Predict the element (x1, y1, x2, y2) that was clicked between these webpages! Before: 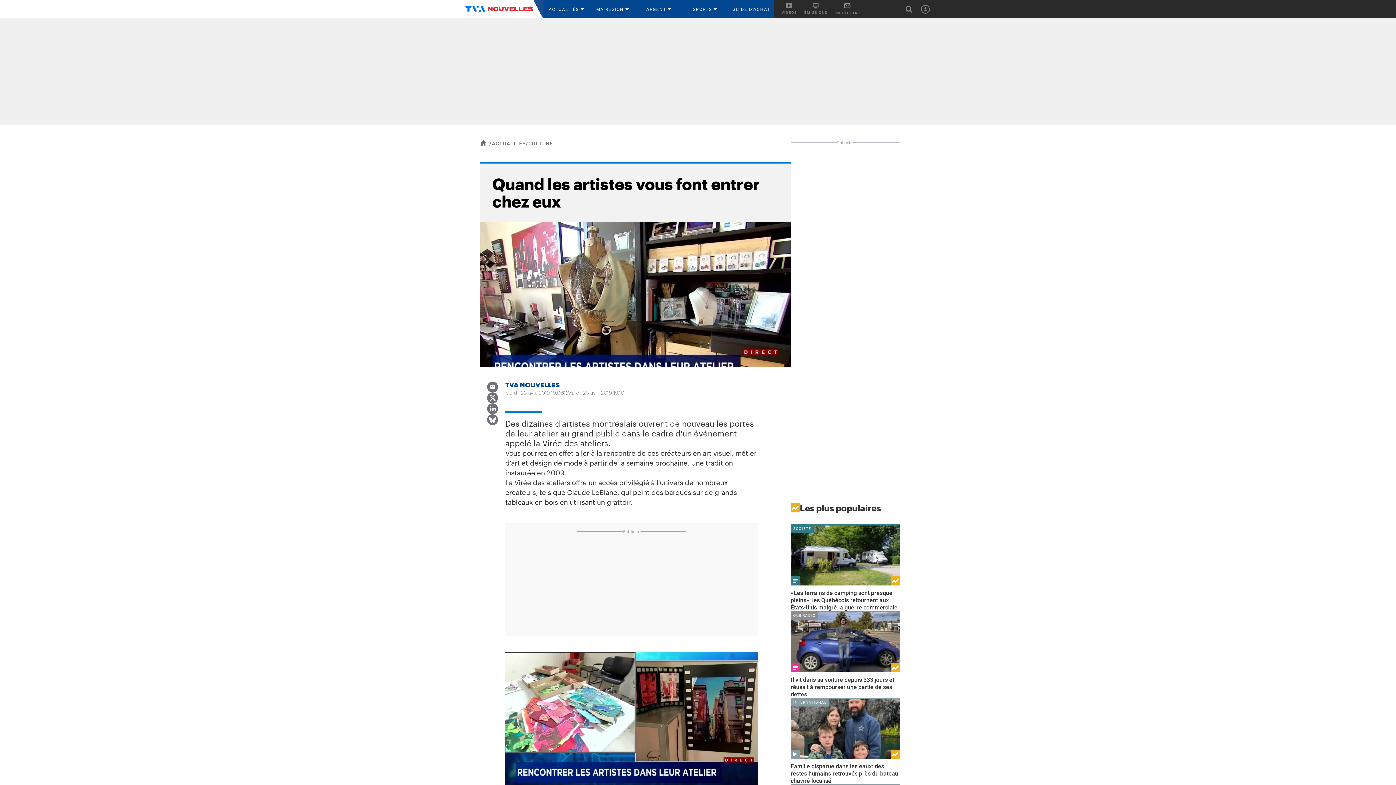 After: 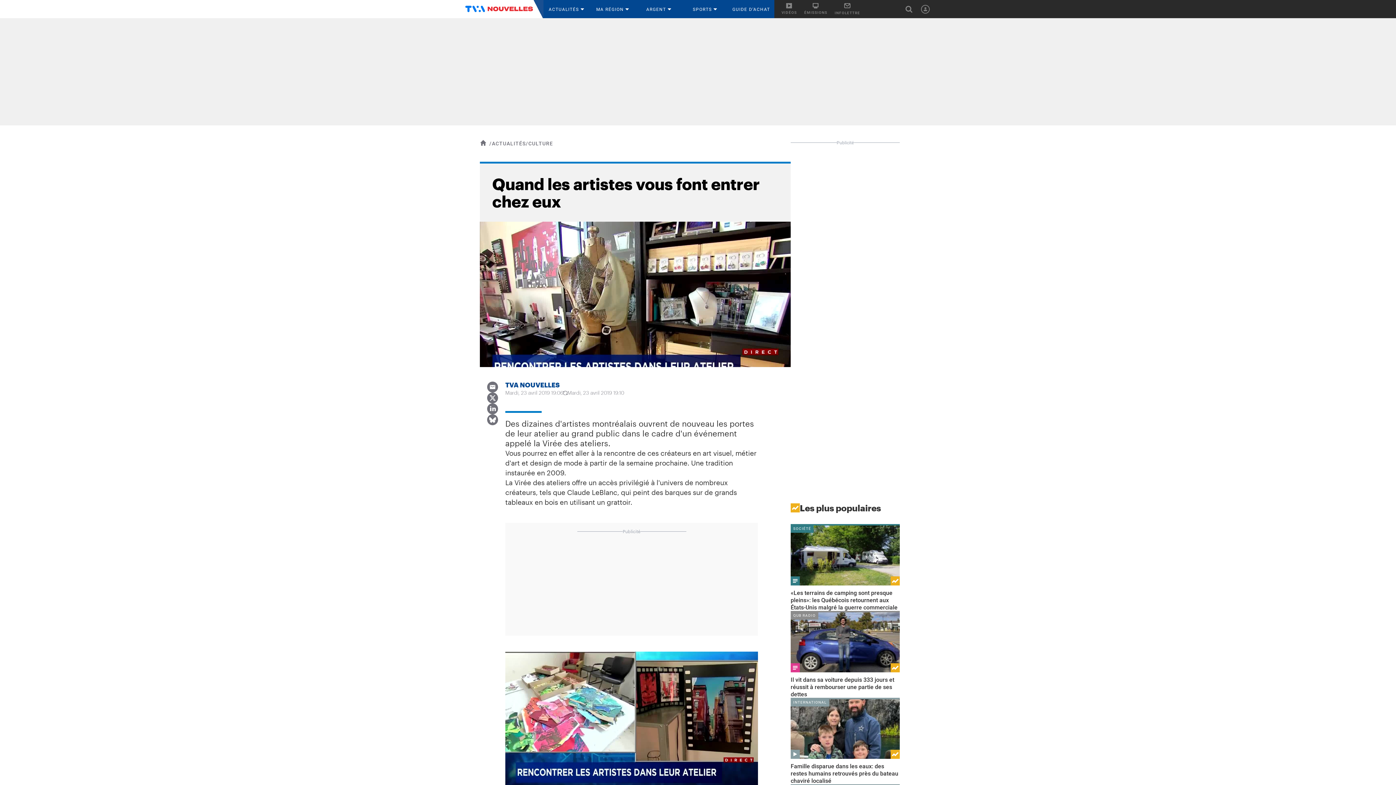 Action: bbox: (728, 0, 774, 18) label: GUIDE D’ACHAT